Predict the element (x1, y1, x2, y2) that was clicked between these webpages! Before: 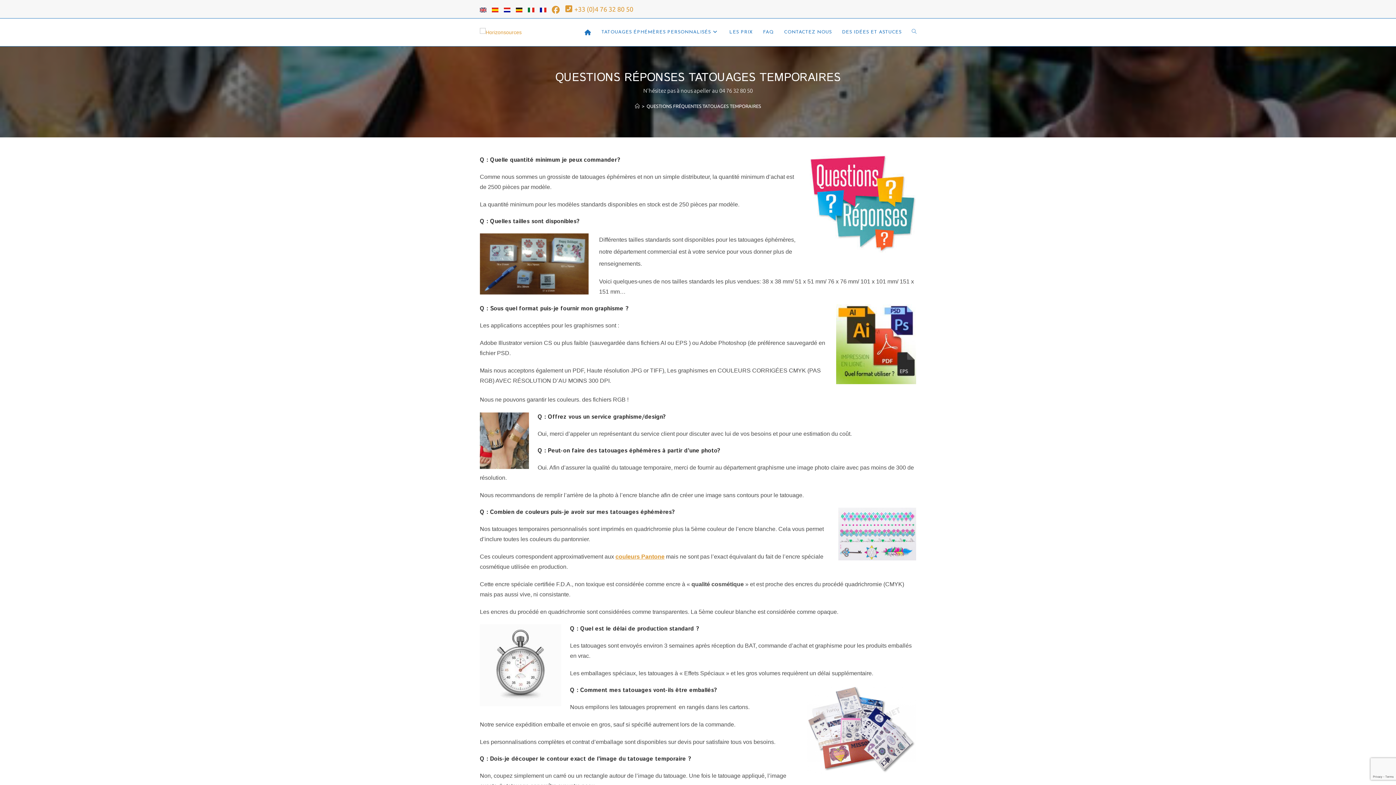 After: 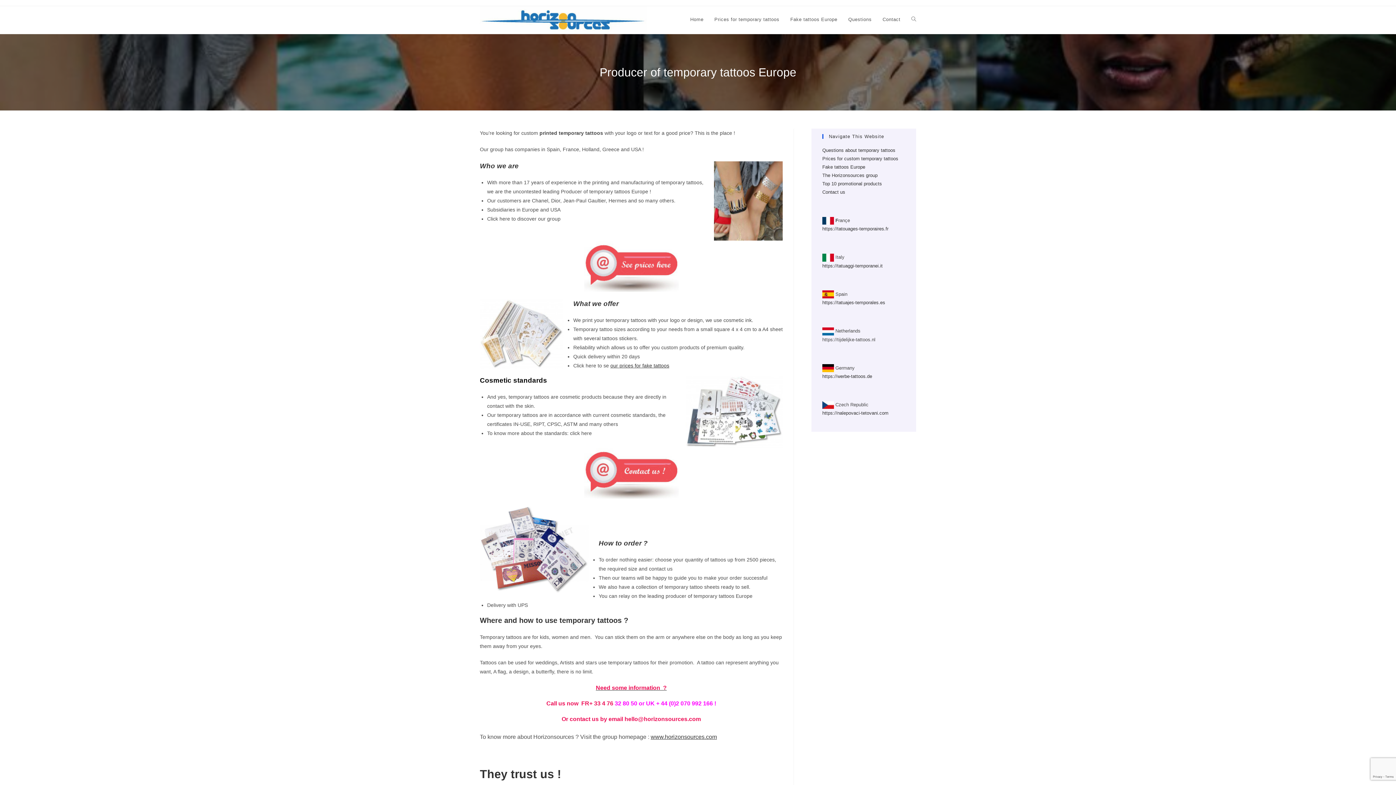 Action: bbox: (480, 2, 486, 15)